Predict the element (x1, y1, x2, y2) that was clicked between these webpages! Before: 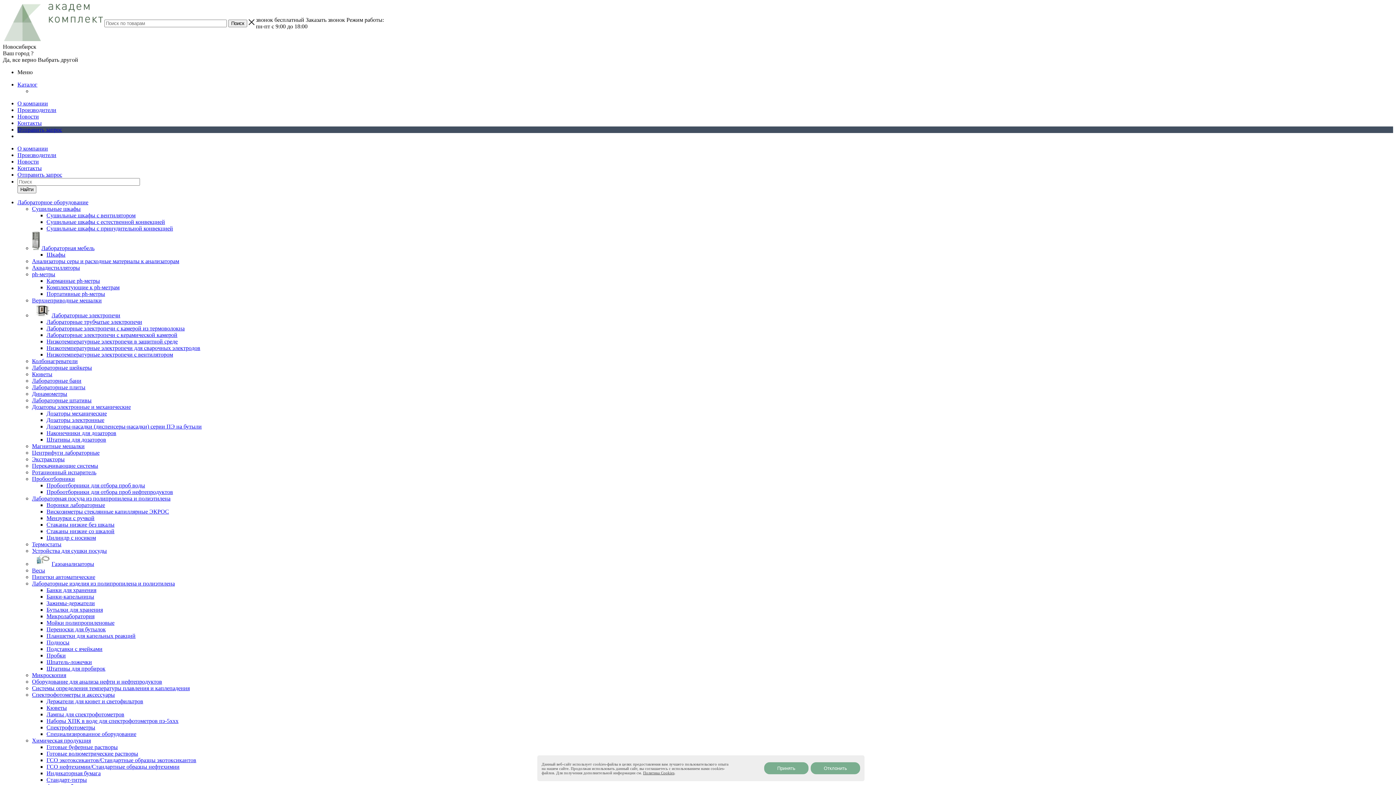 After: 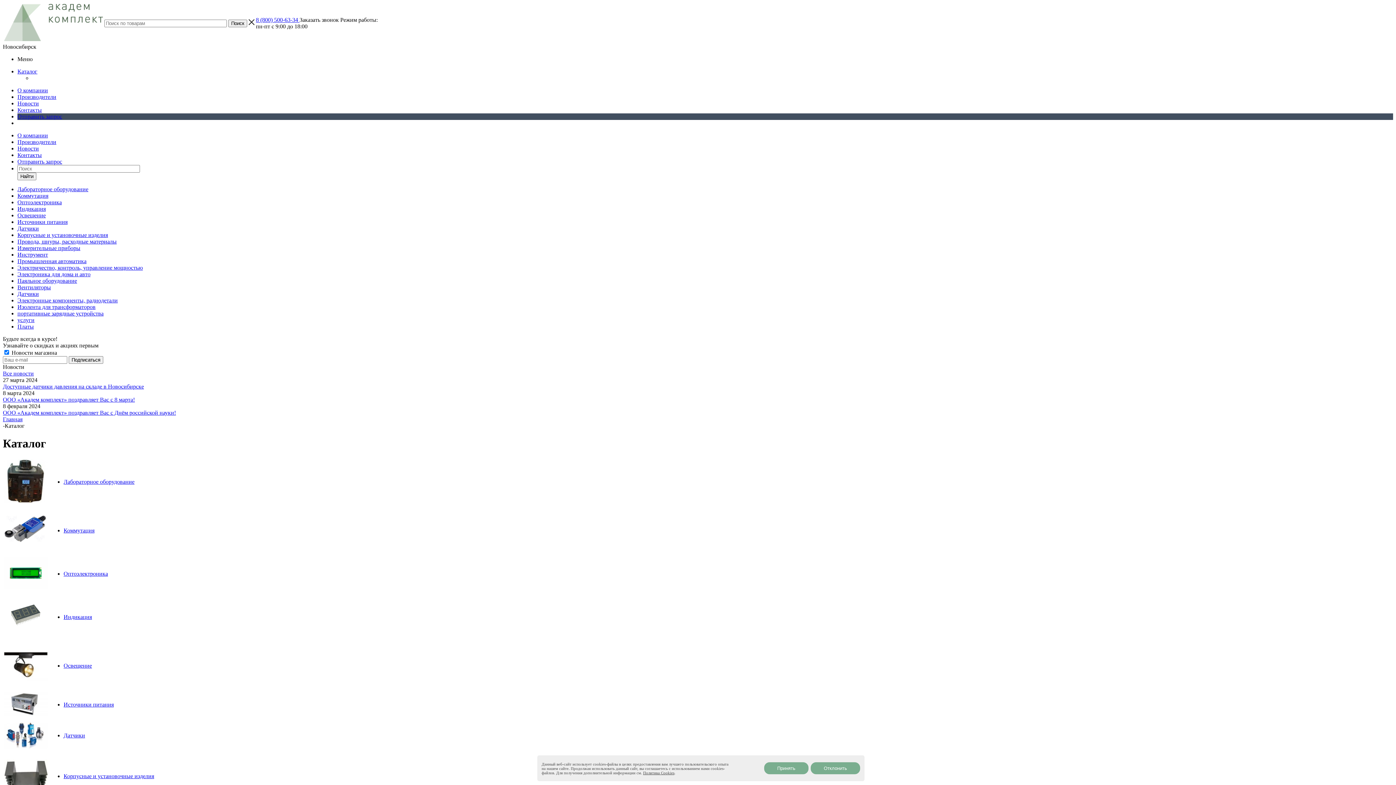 Action: label: Каталог bbox: (17, 81, 37, 87)